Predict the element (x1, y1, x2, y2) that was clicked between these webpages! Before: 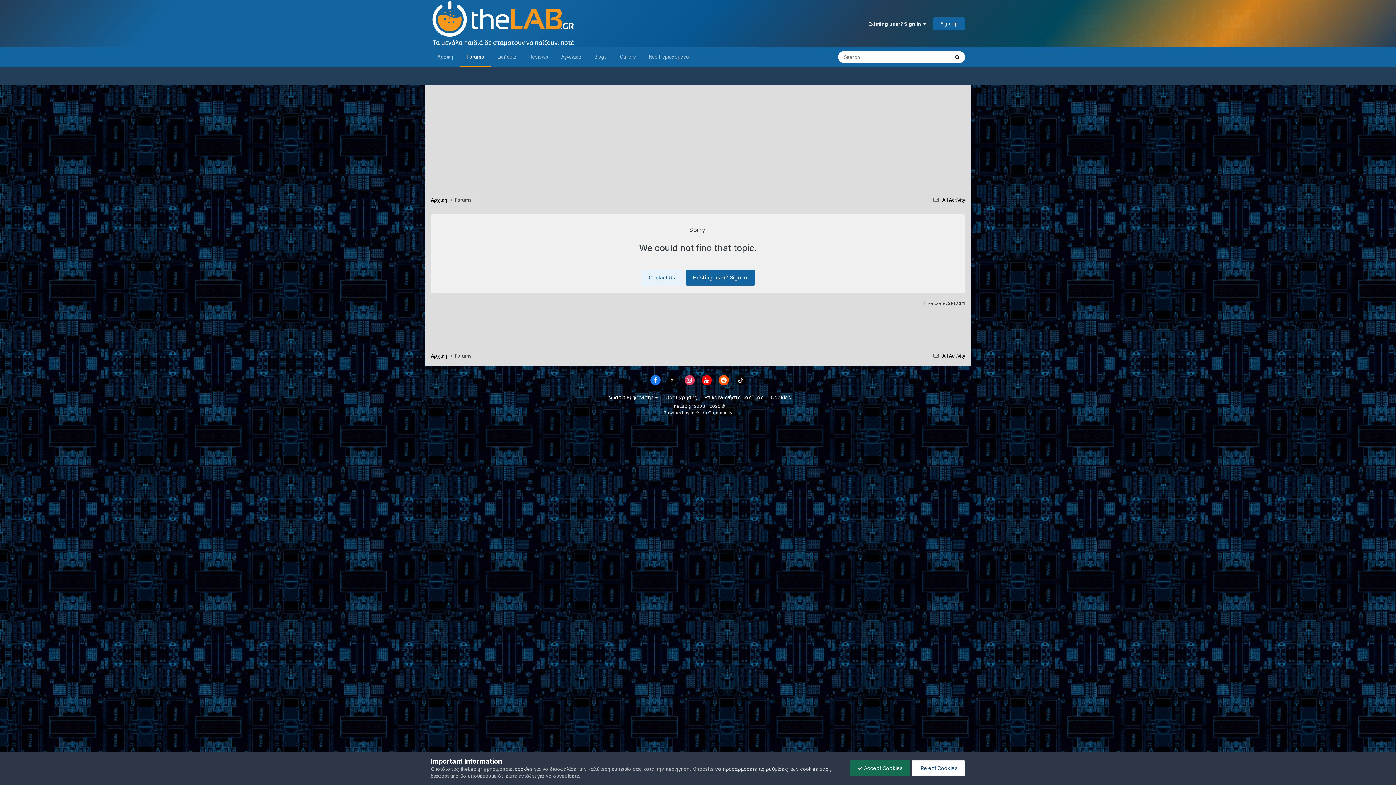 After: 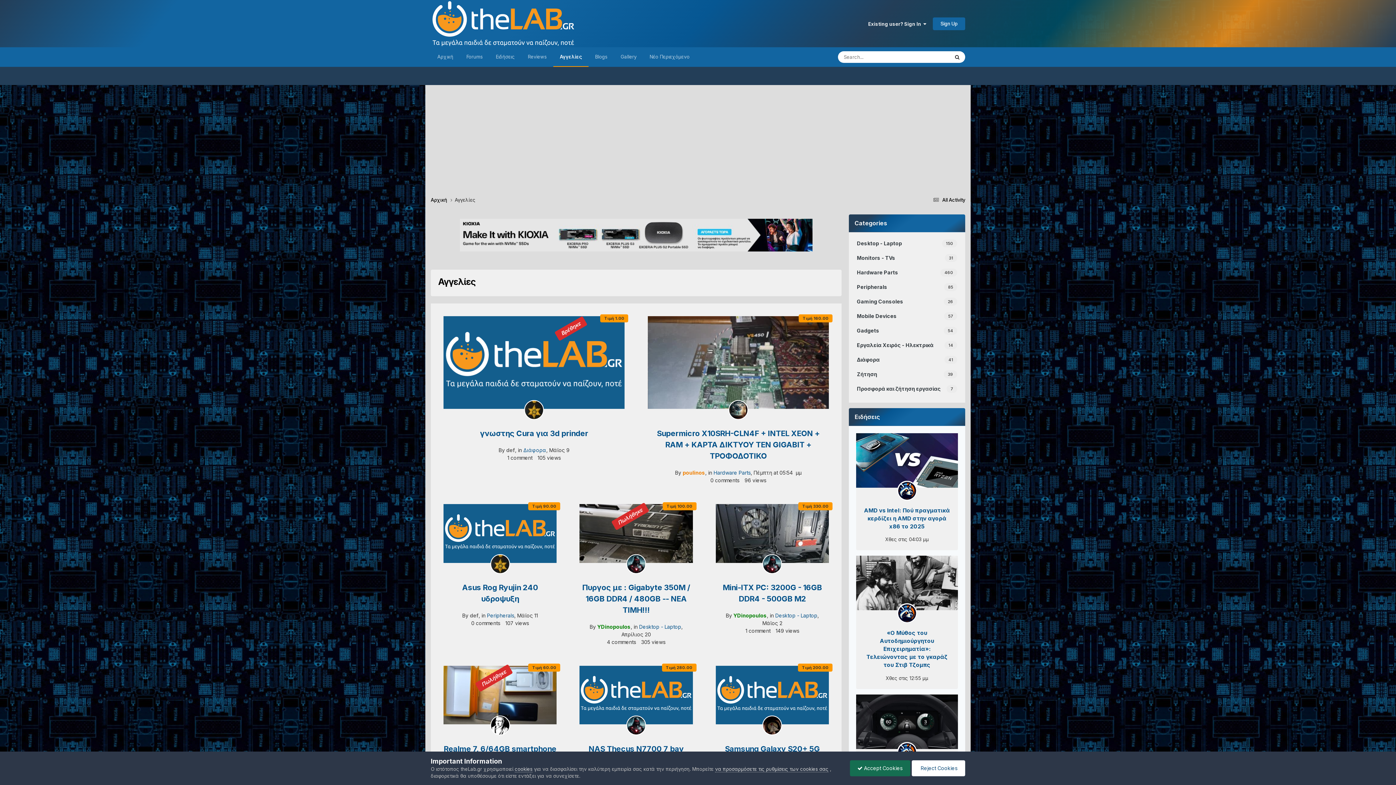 Action: label: Αγγελίες bbox: (554, 47, 588, 66)